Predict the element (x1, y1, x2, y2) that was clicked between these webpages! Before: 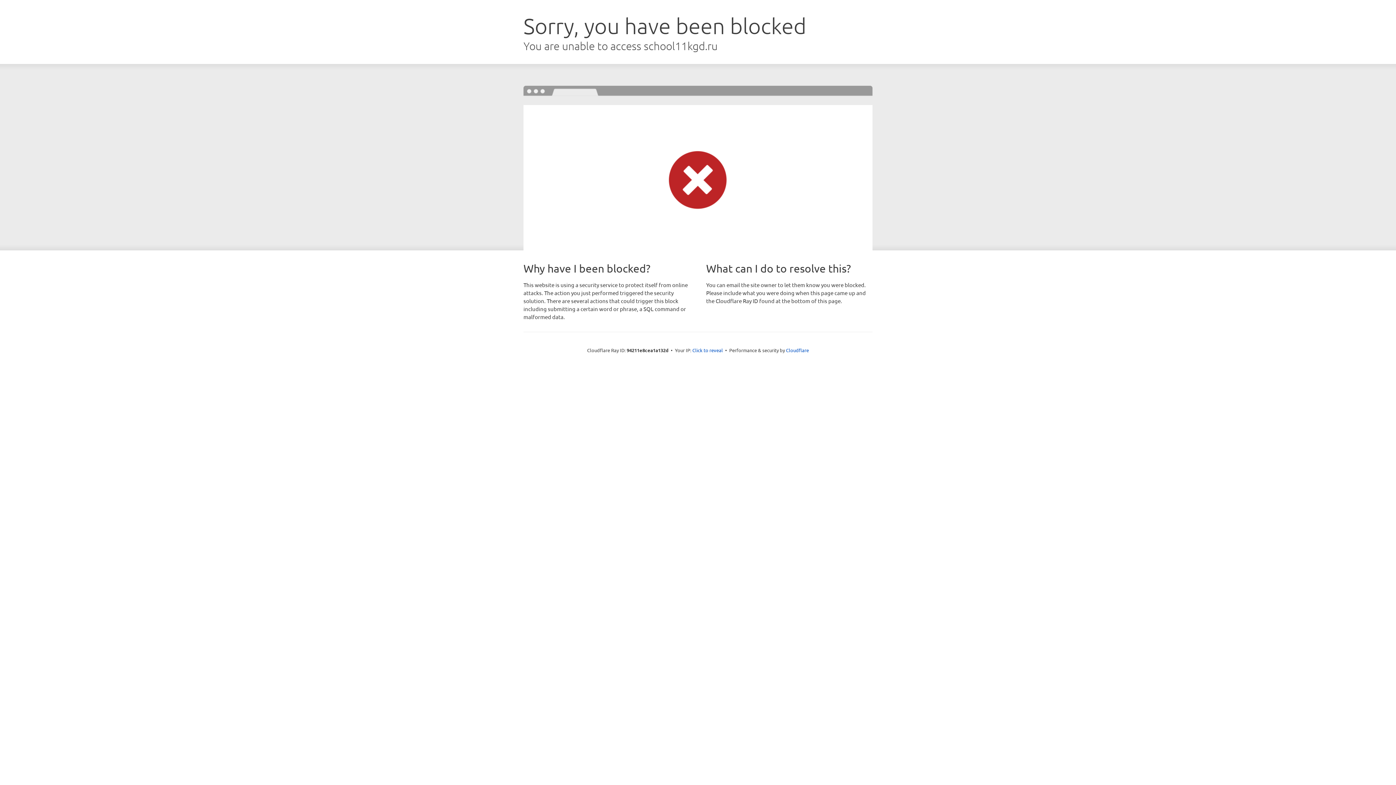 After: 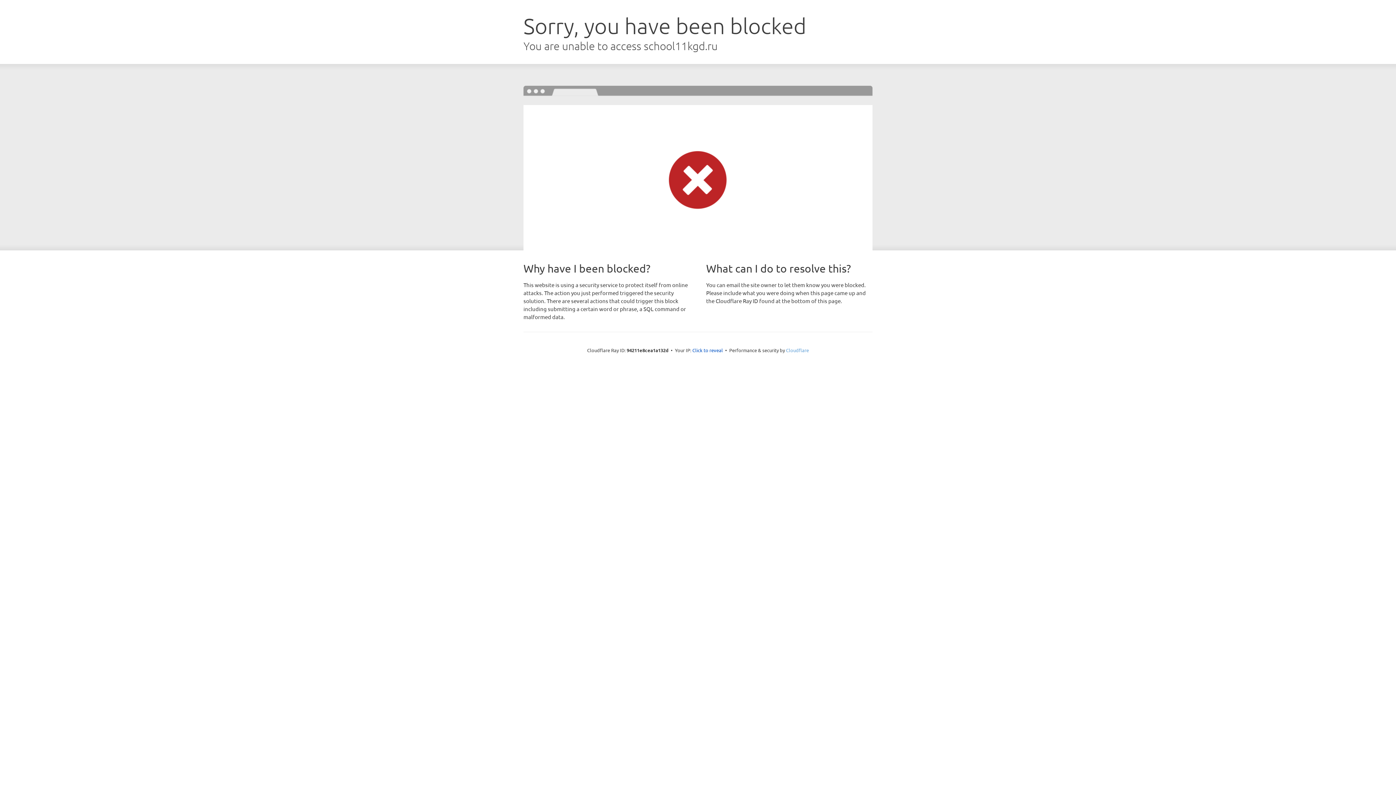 Action: bbox: (786, 347, 809, 353) label: Cloudflare